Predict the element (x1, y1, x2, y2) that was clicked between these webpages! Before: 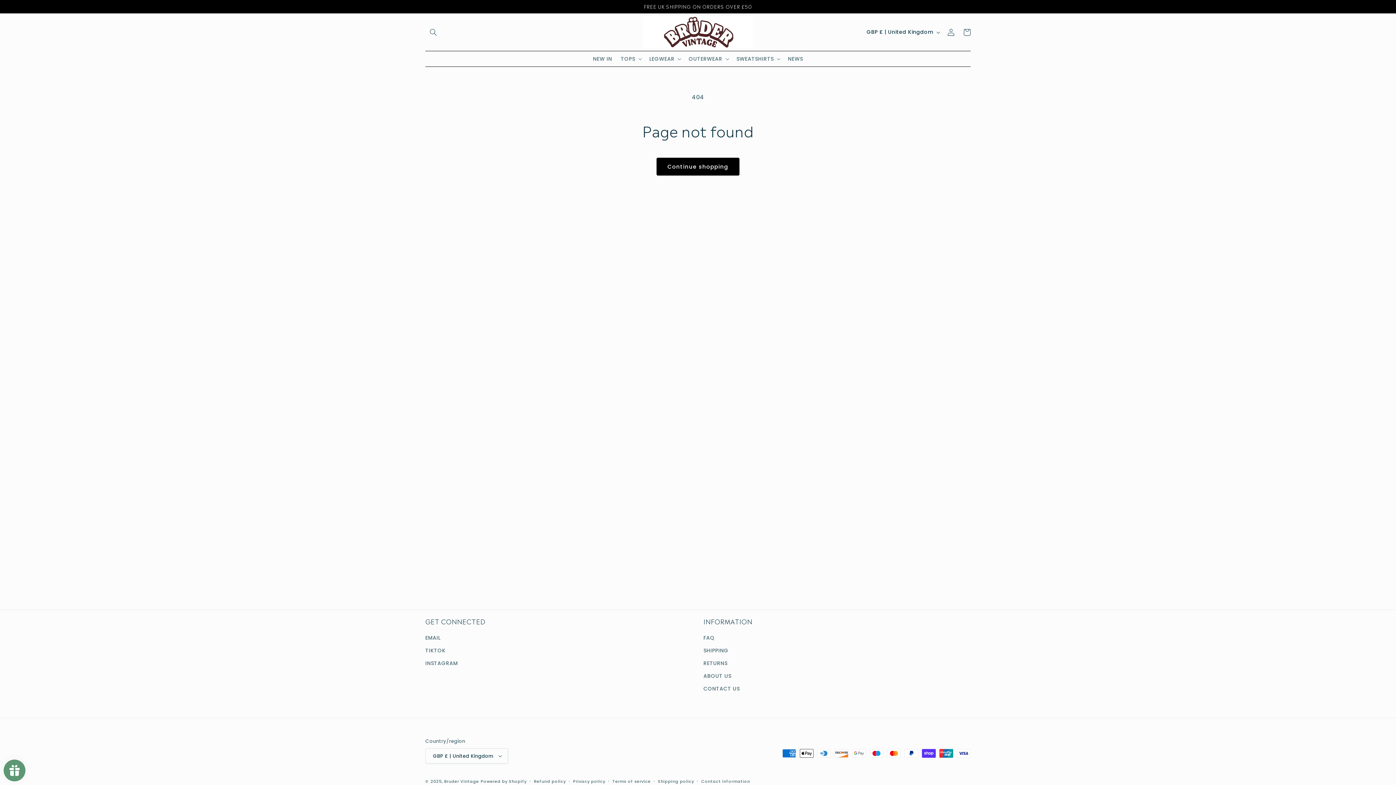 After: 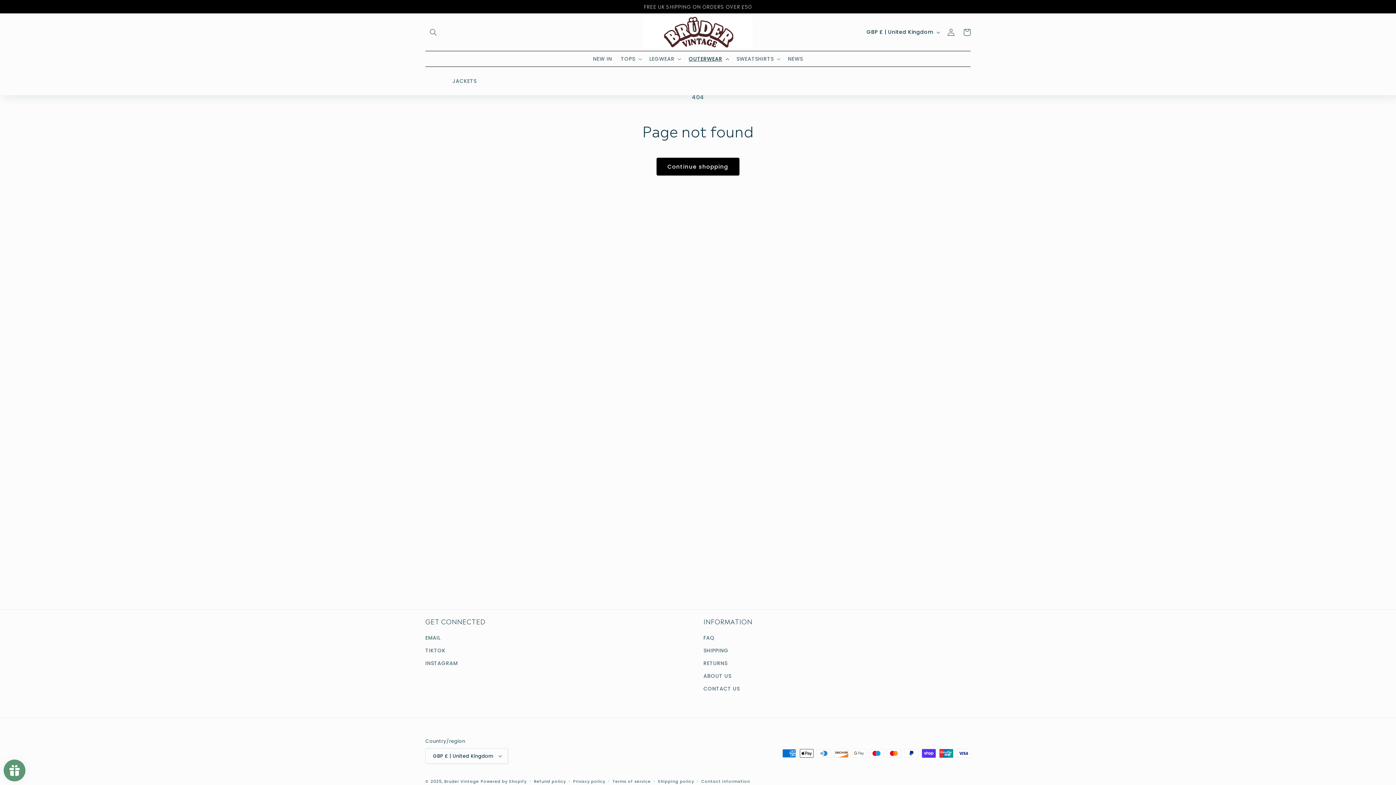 Action: bbox: (684, 51, 732, 66) label: OUTERWEAR